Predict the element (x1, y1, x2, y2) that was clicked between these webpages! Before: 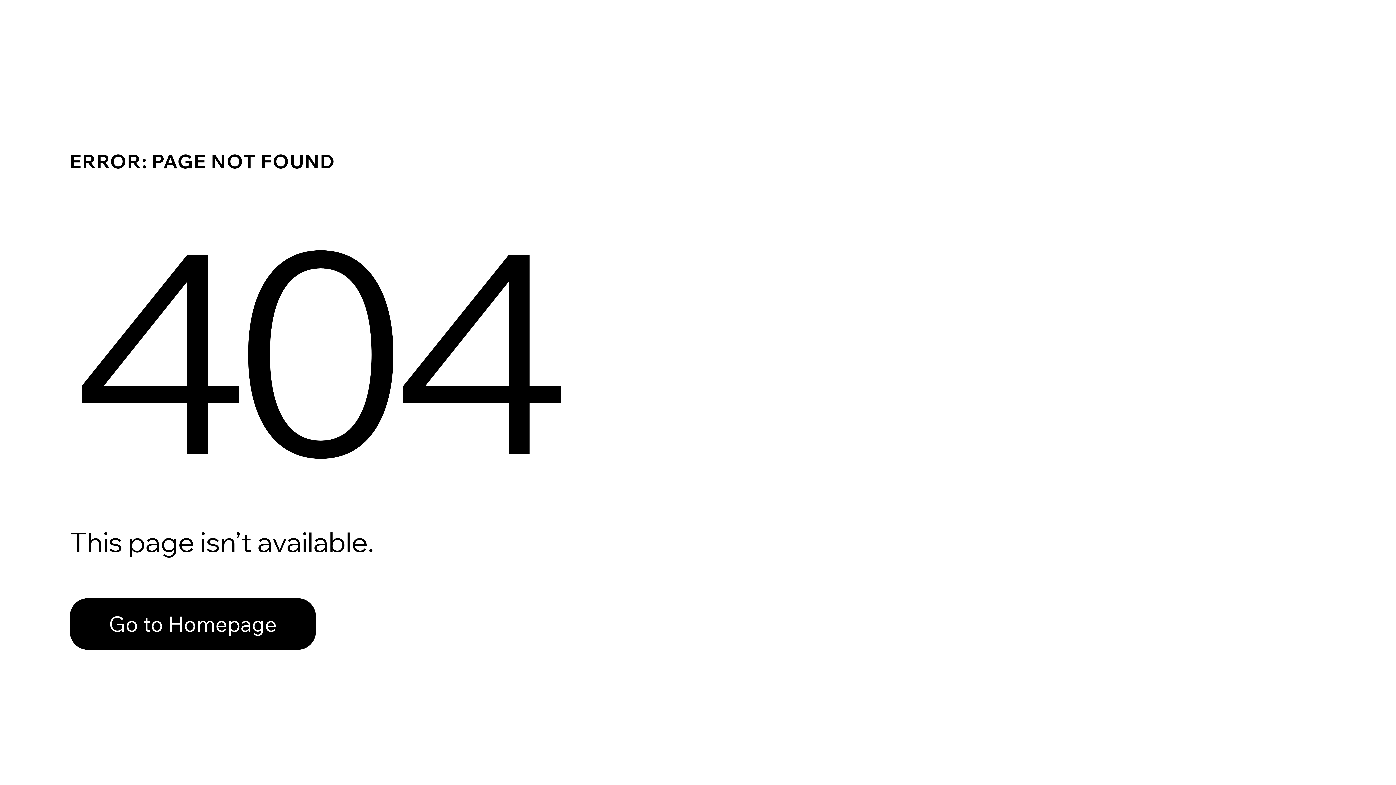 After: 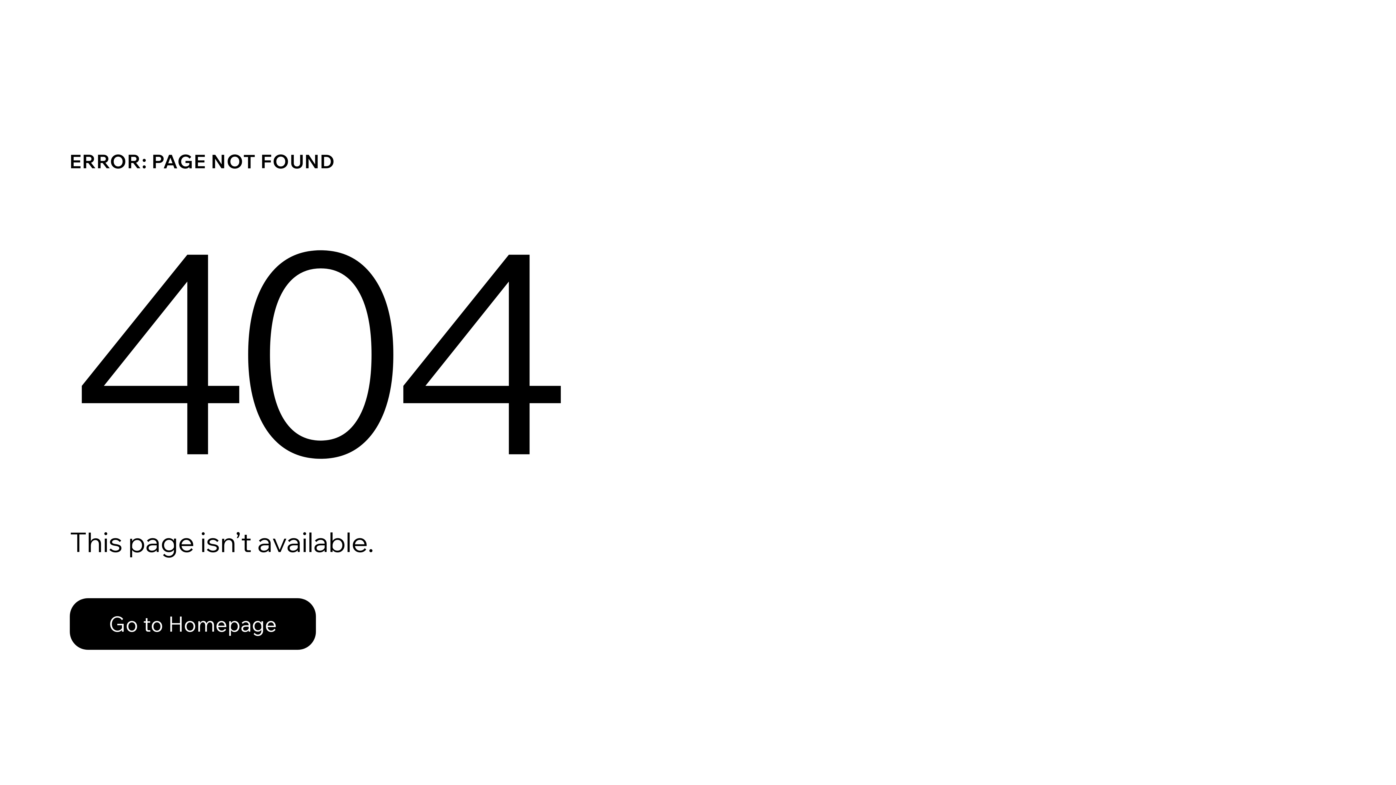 Action: label: Go to Homepage bbox: (69, 582, 768, 659)